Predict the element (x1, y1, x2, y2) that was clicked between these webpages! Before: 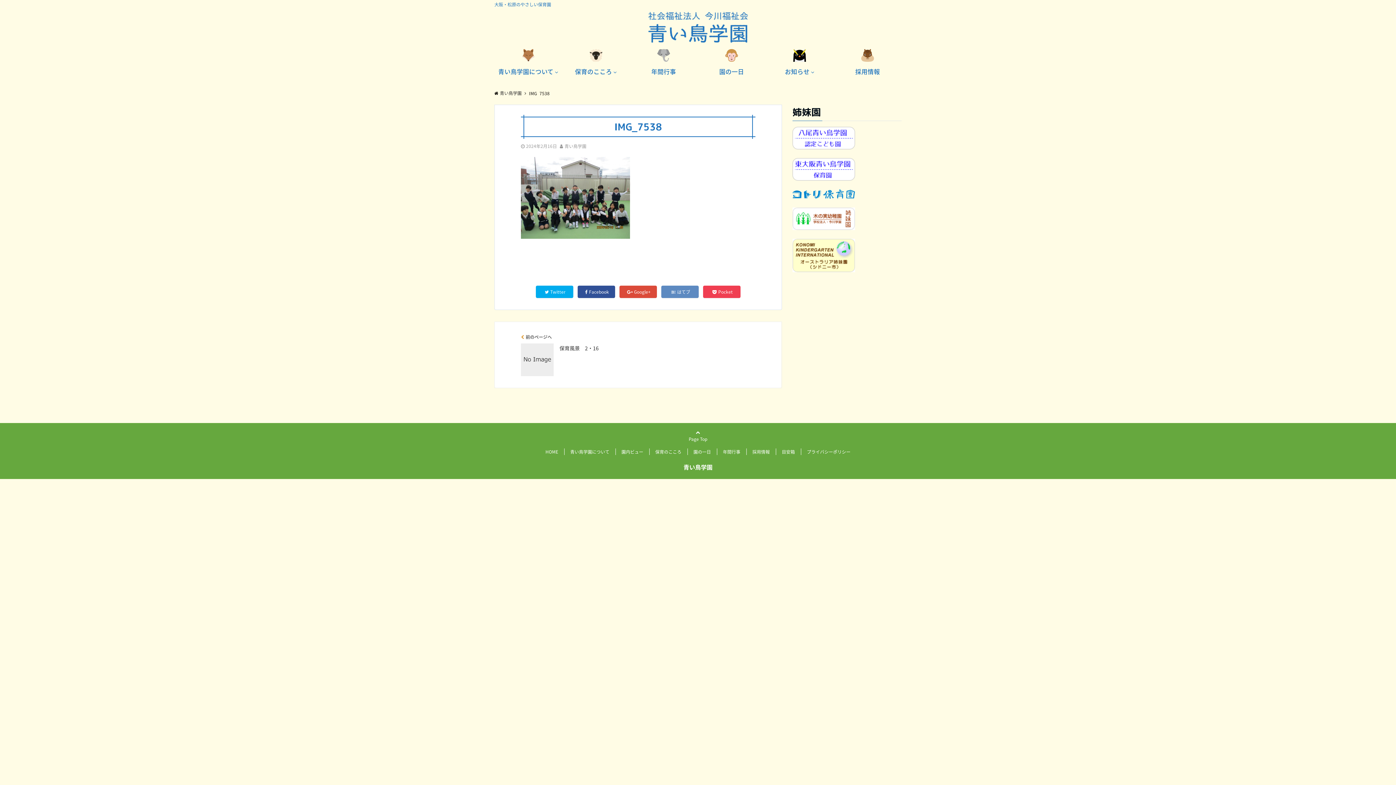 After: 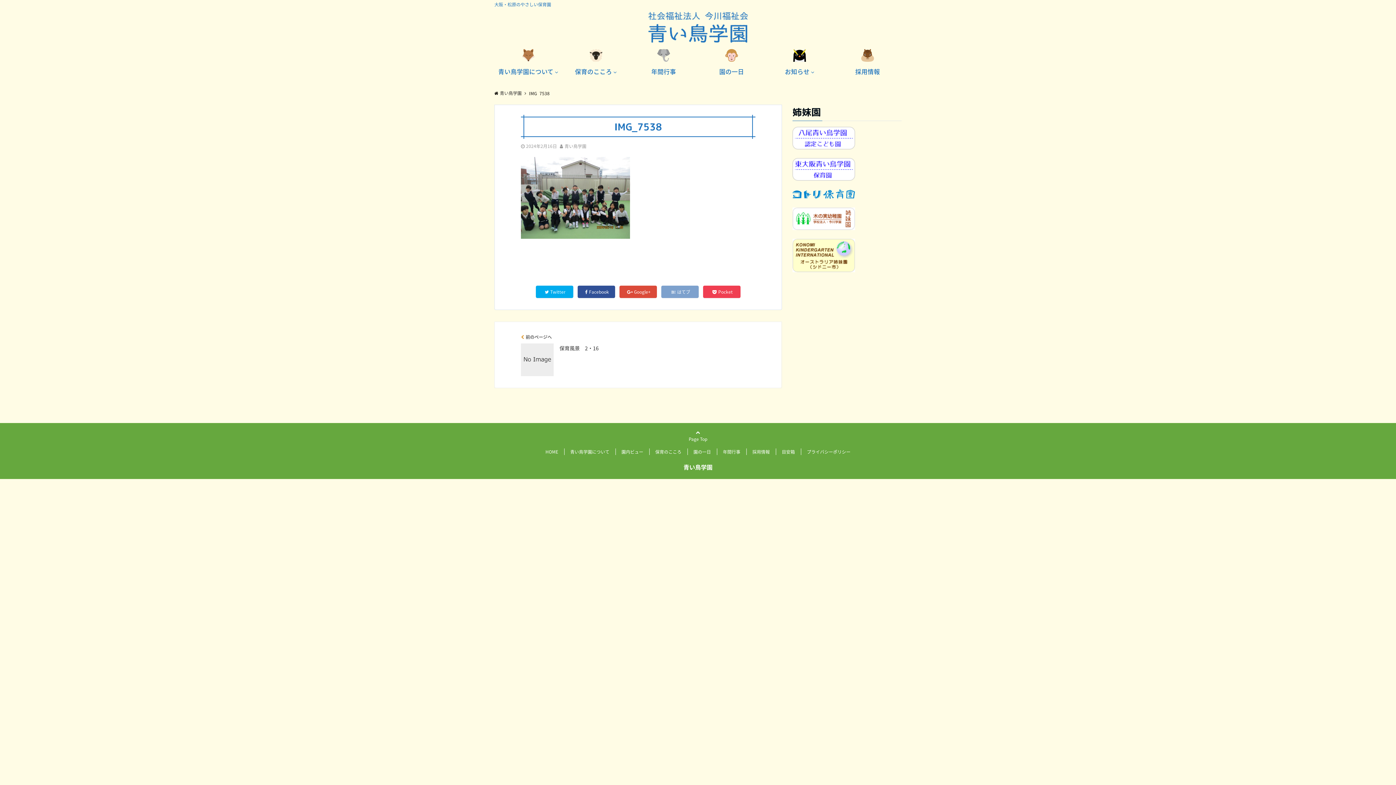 Action: bbox: (661, 285, 698, 298) label: はてブ